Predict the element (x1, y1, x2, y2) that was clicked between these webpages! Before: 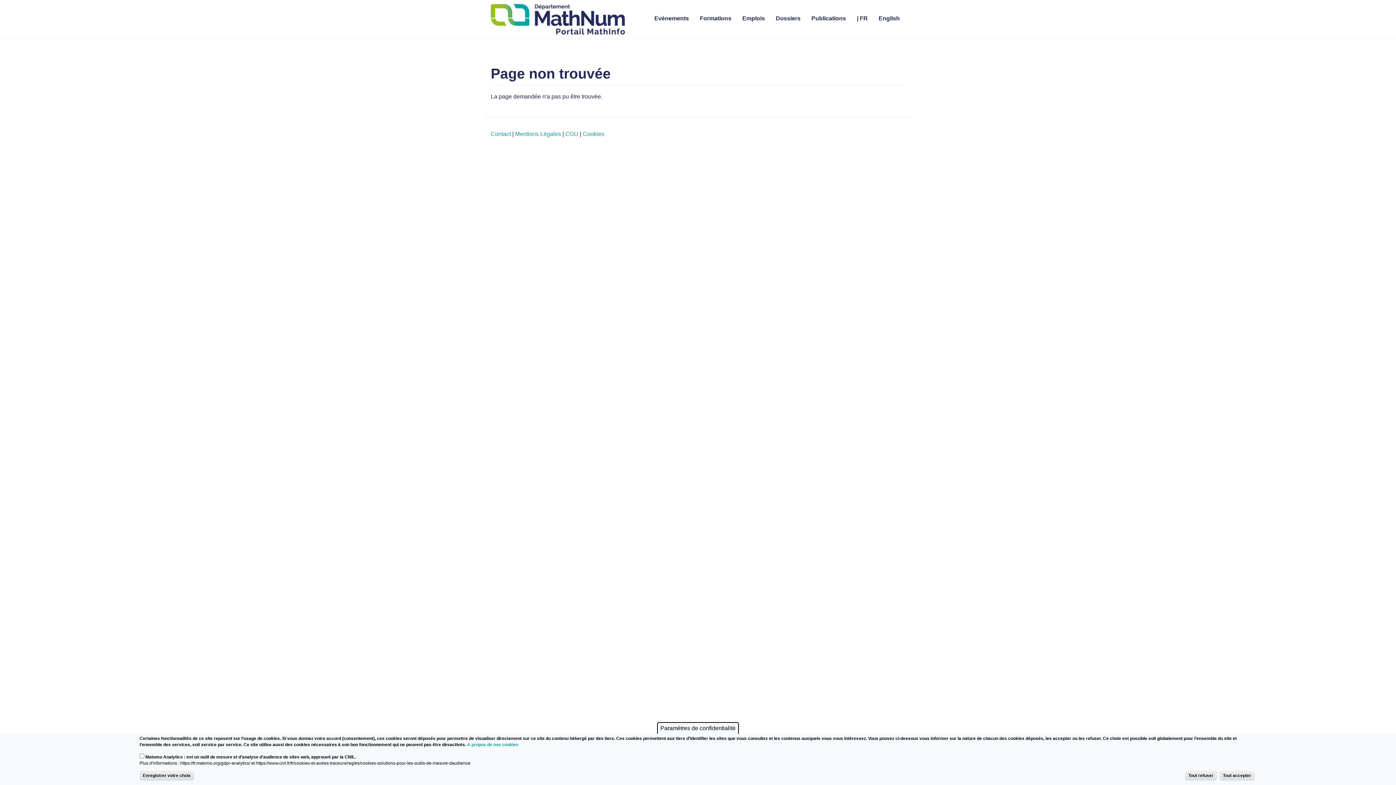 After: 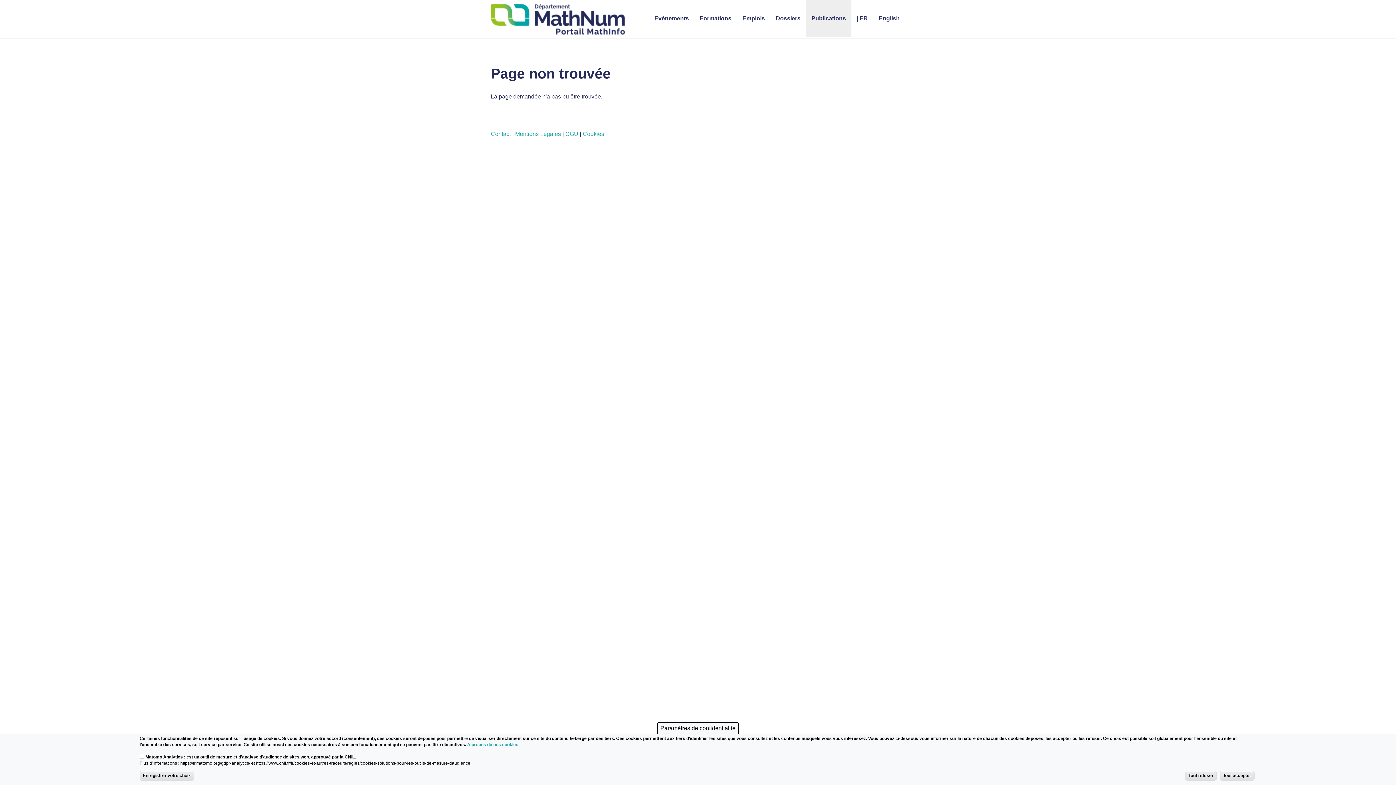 Action: label: Publications bbox: (806, 0, 851, 36)